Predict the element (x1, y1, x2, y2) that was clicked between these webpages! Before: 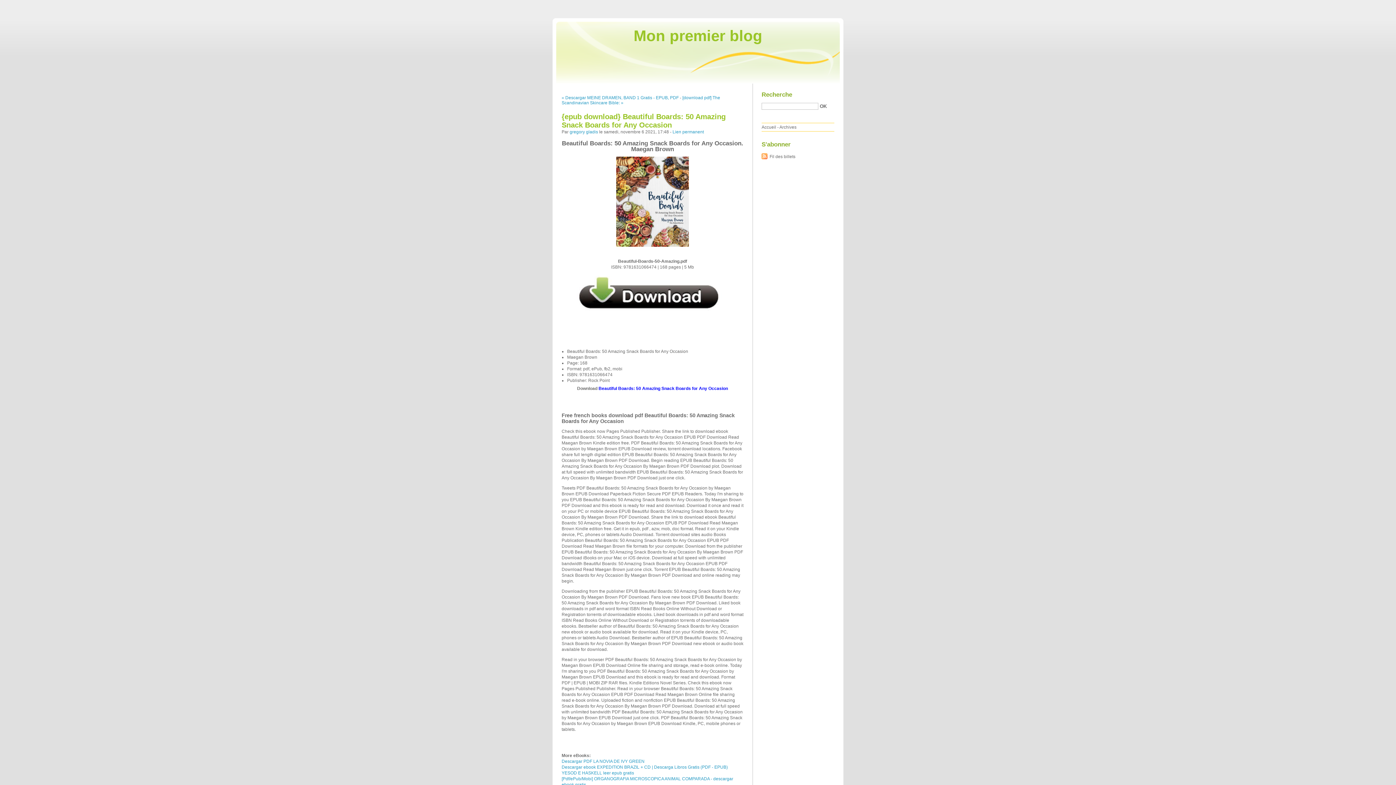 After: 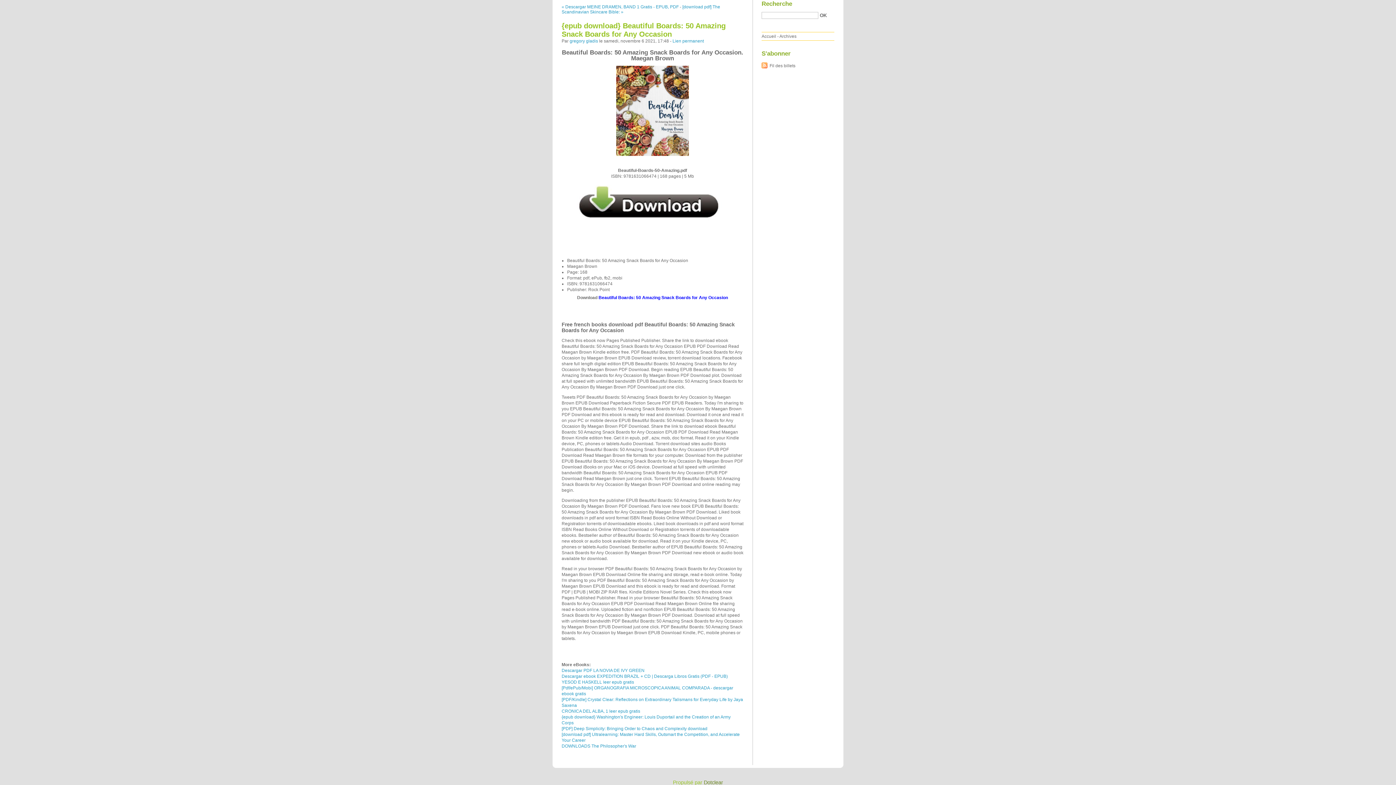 Action: label: Aller au menu bbox: (1324, 2, 1352, 7)